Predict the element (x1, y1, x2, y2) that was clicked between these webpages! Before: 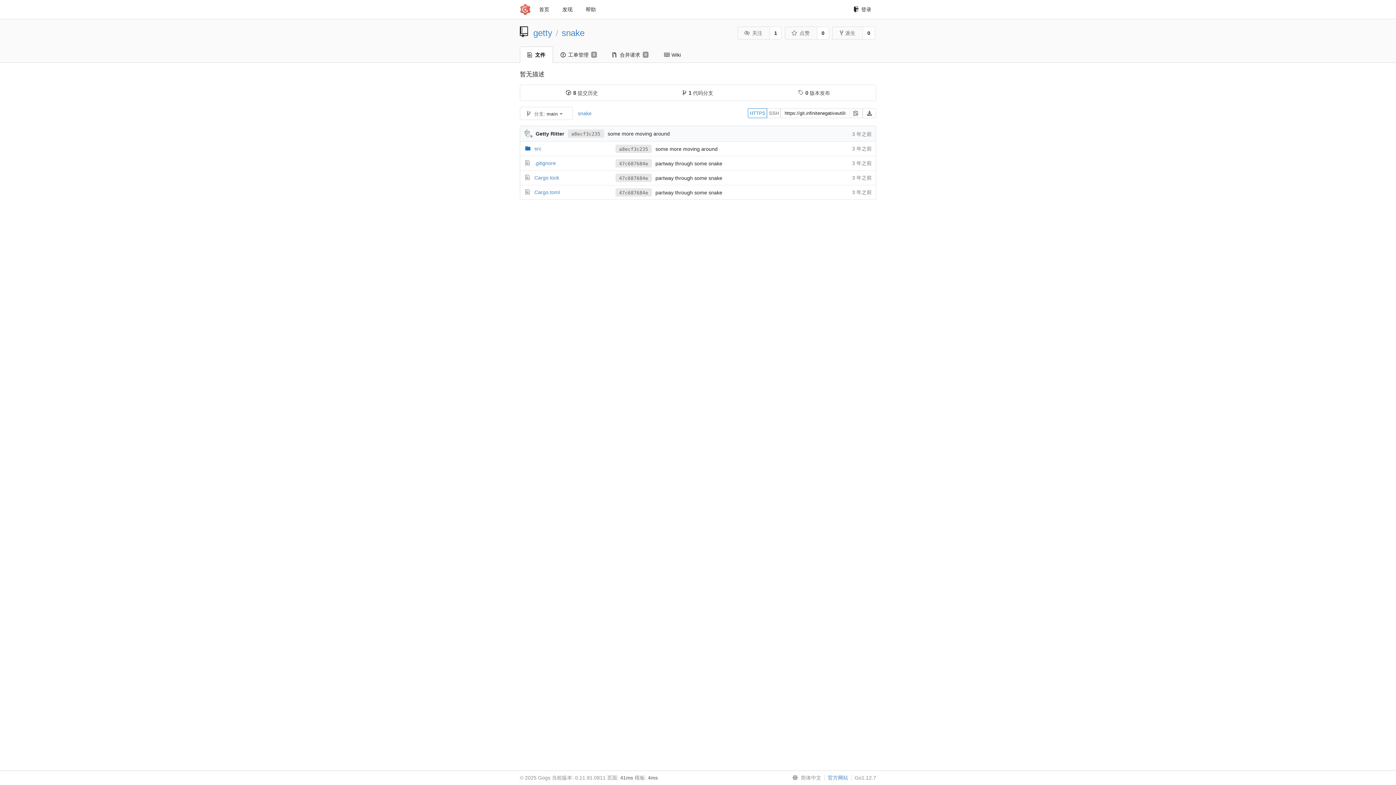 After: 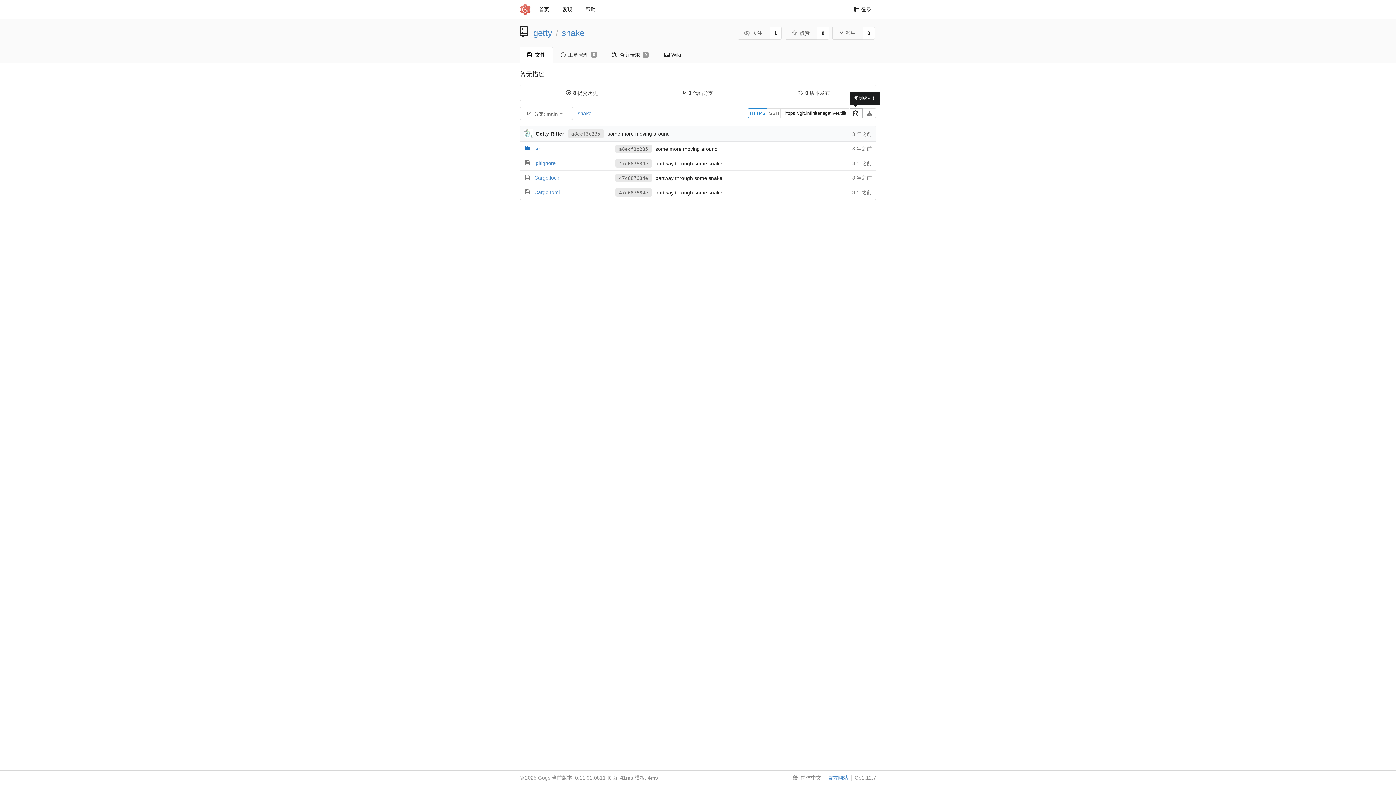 Action: bbox: (849, 108, 863, 118)